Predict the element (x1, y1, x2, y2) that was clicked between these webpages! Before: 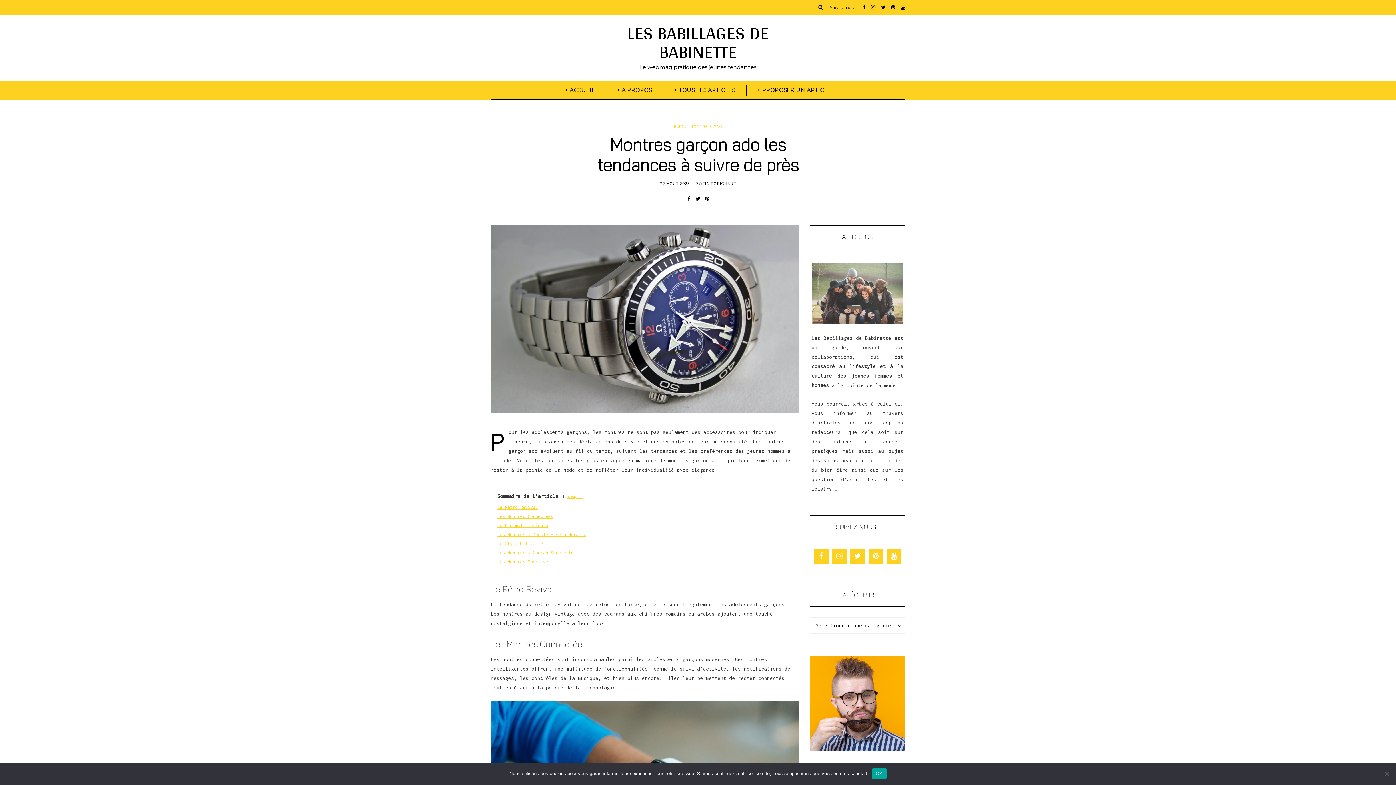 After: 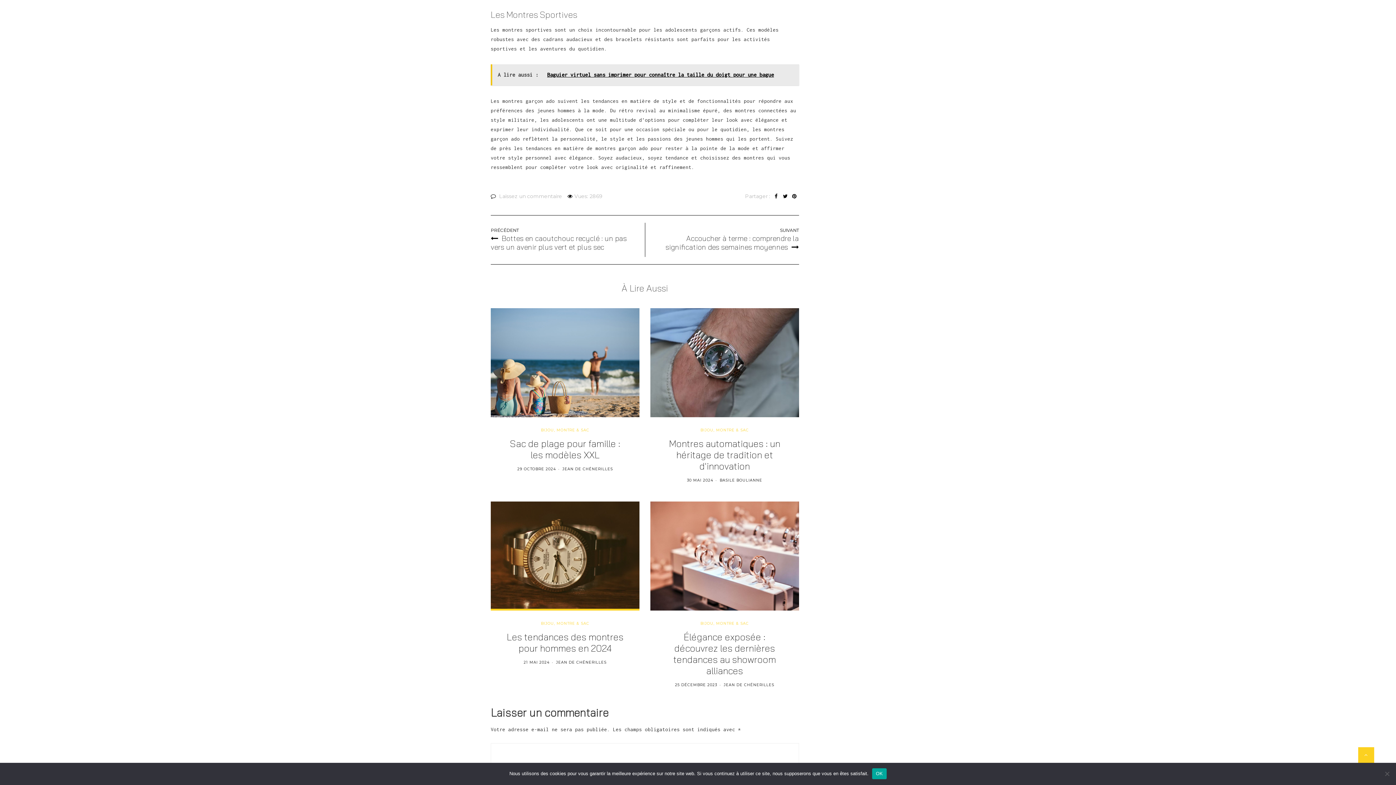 Action: label: Les Montres Sportives bbox: (497, 559, 550, 564)